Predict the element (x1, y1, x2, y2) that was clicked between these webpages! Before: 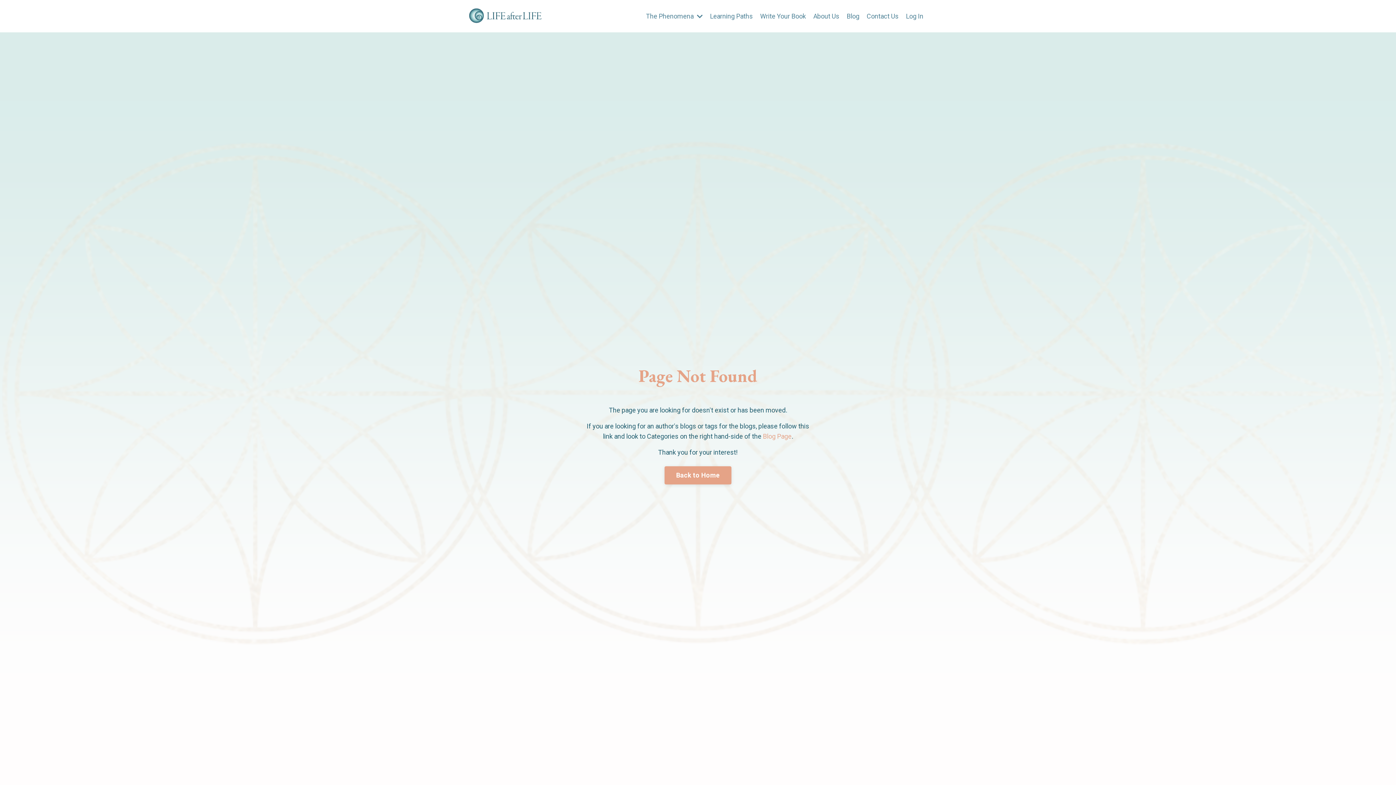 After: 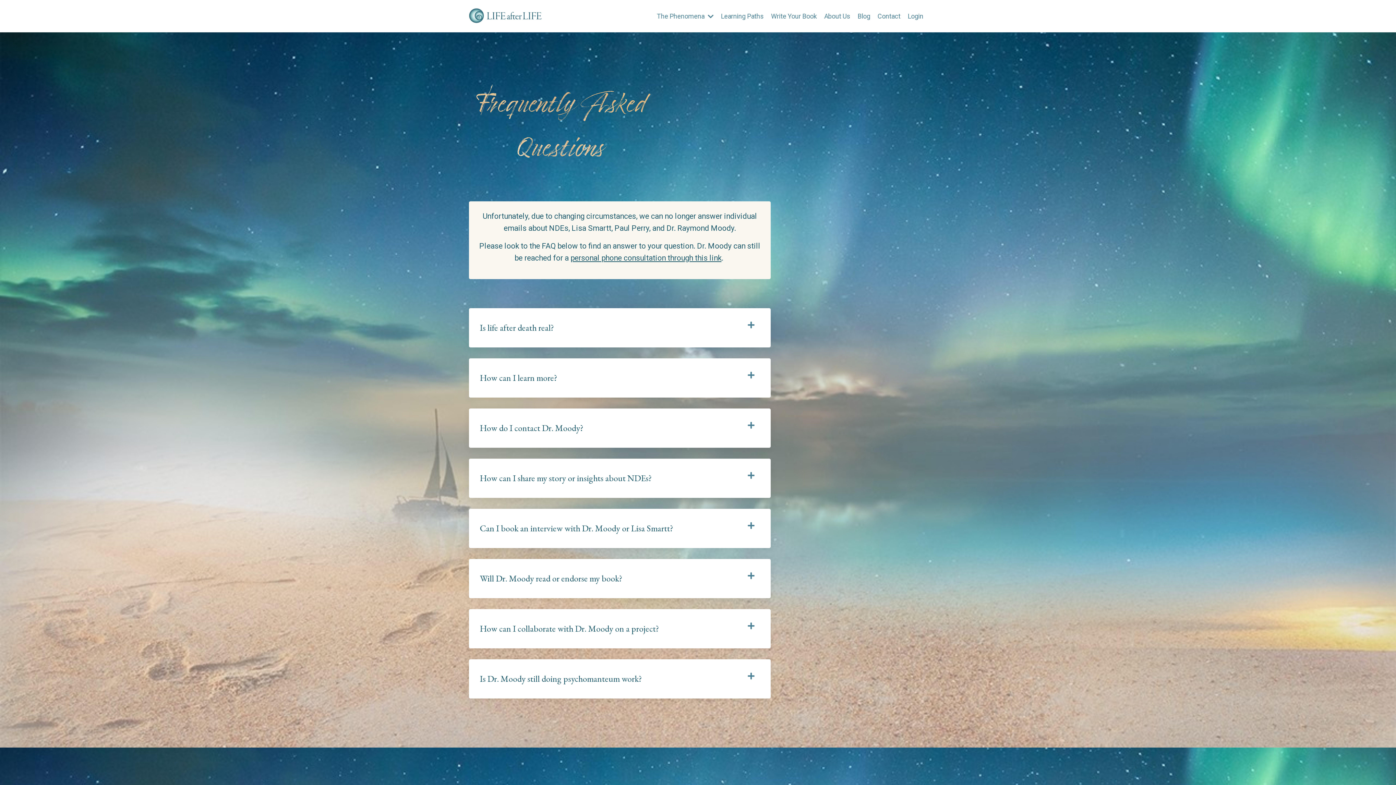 Action: bbox: (866, 11, 898, 21) label: Contact Us